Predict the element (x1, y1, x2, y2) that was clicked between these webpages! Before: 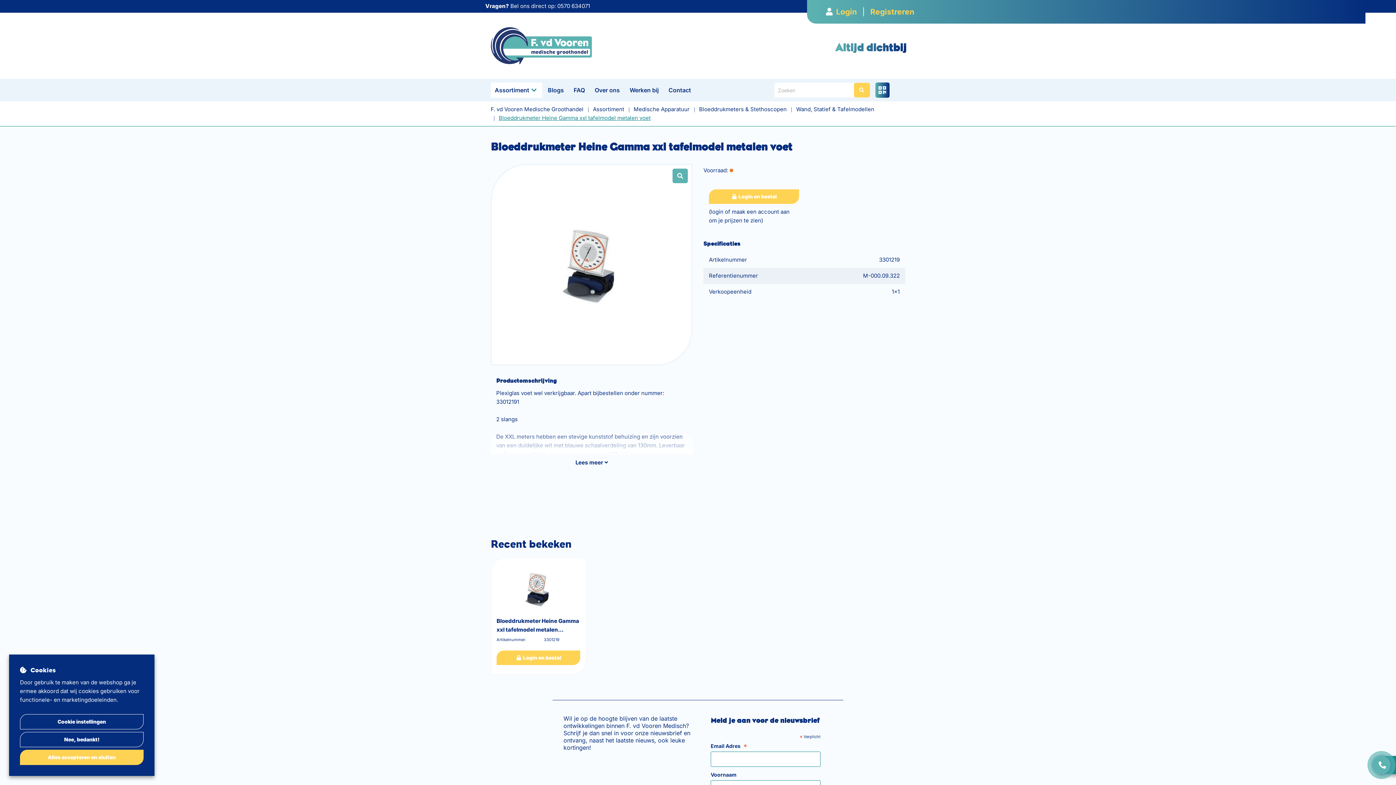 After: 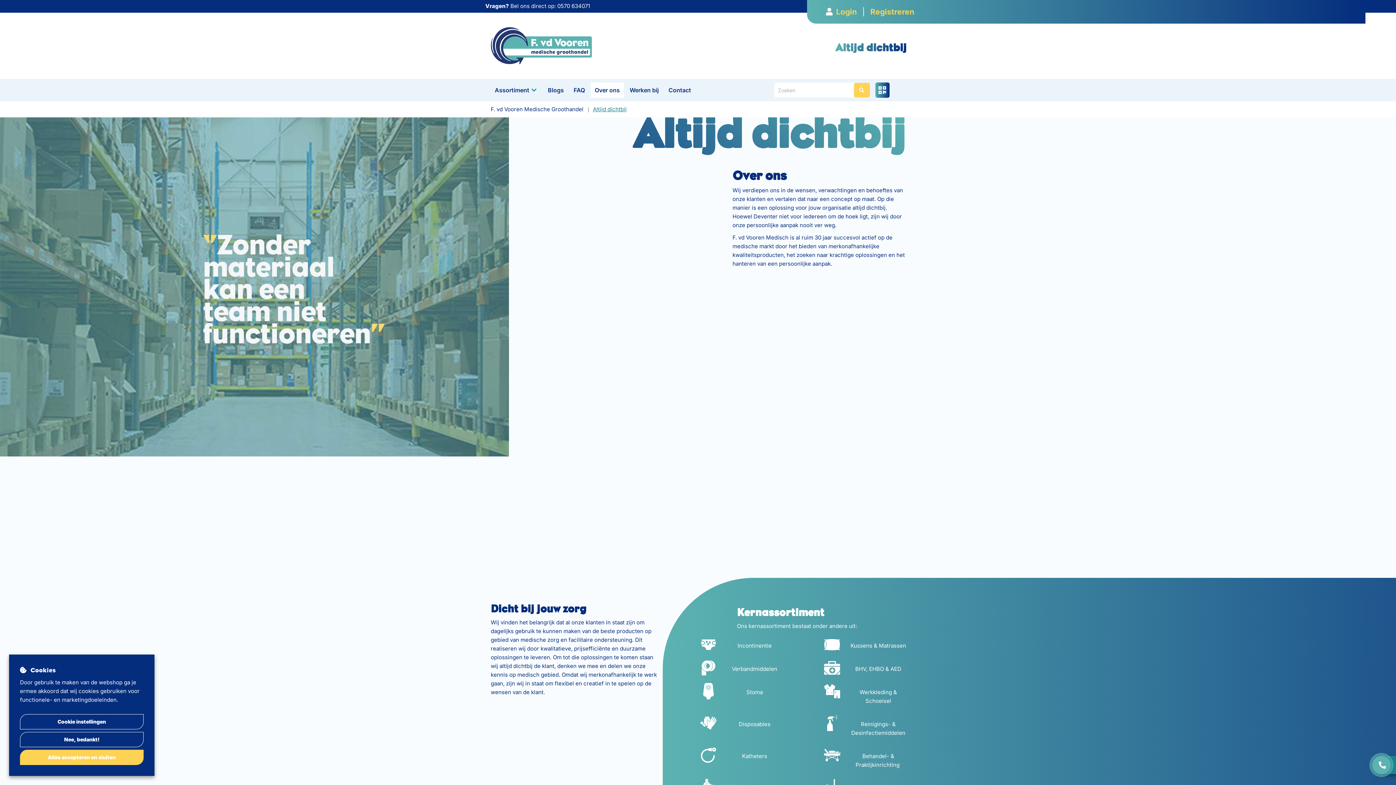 Action: label: Over ons bbox: (590, 82, 624, 97)